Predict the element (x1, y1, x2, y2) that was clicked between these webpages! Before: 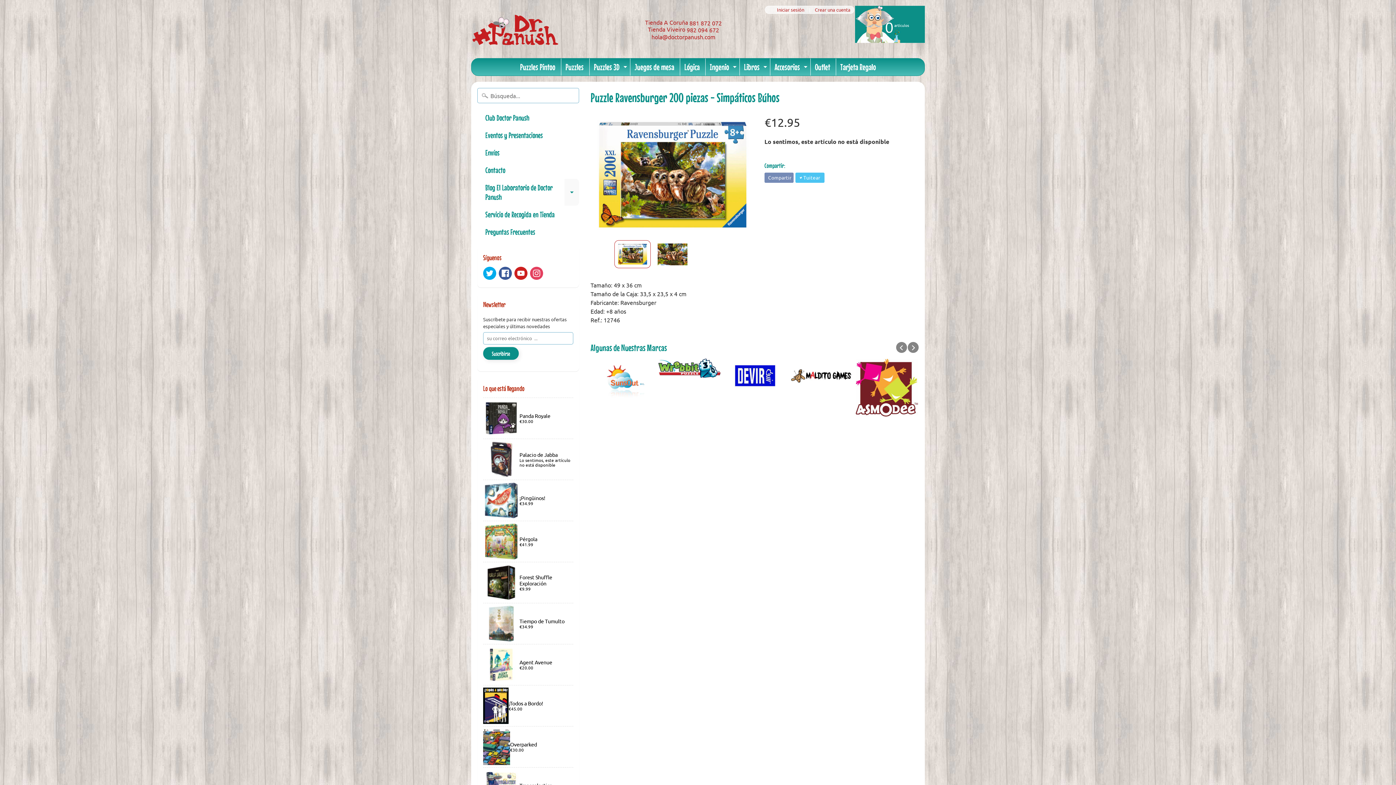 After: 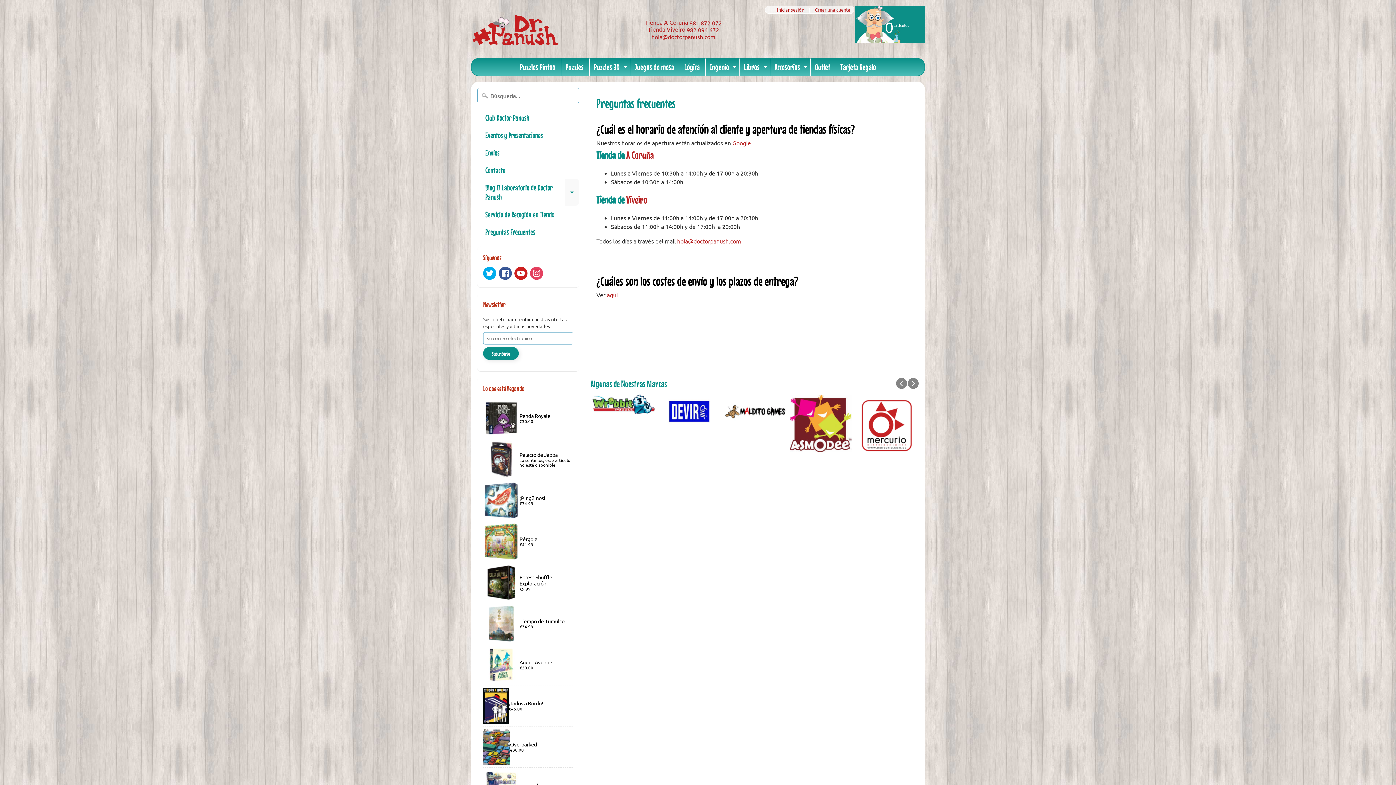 Action: bbox: (477, 223, 579, 240) label: Preguntas Frecuentes